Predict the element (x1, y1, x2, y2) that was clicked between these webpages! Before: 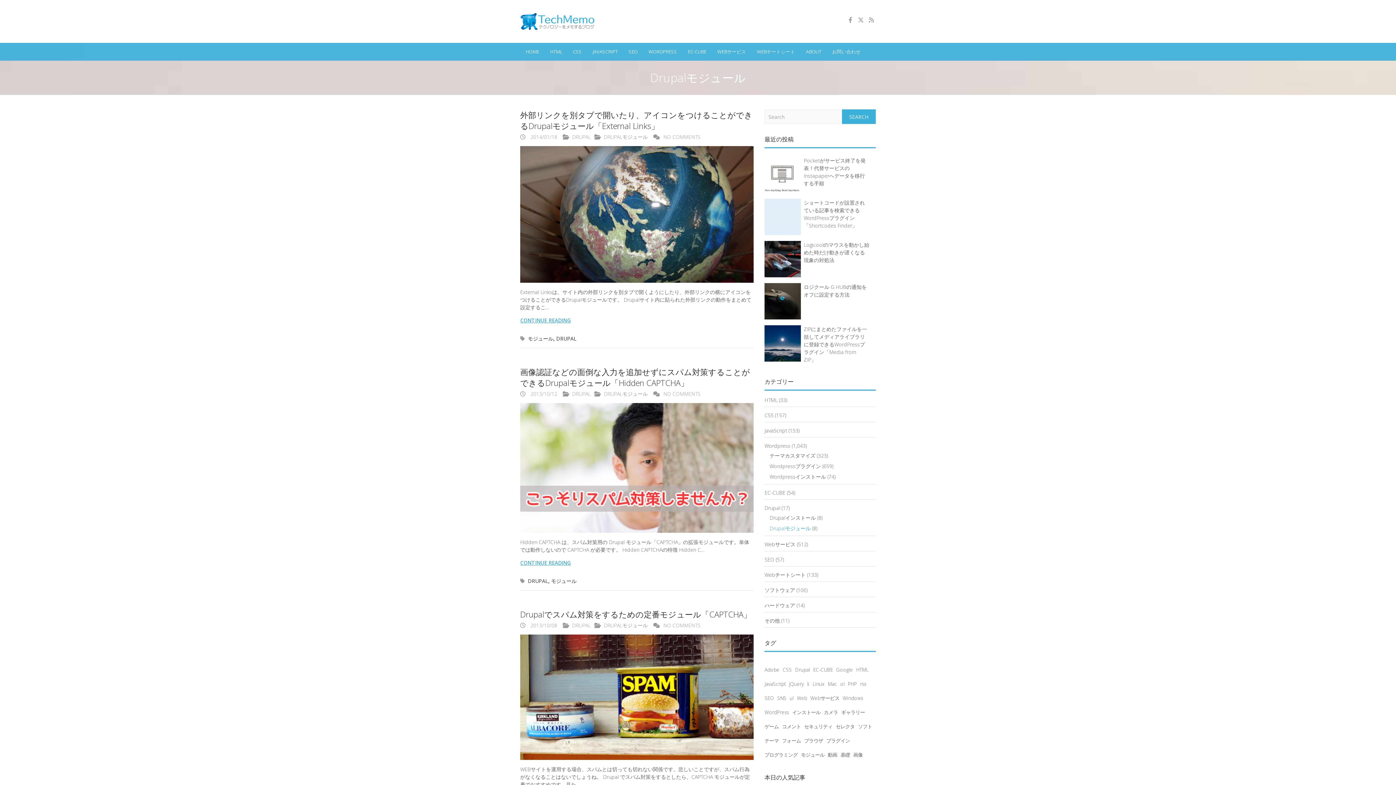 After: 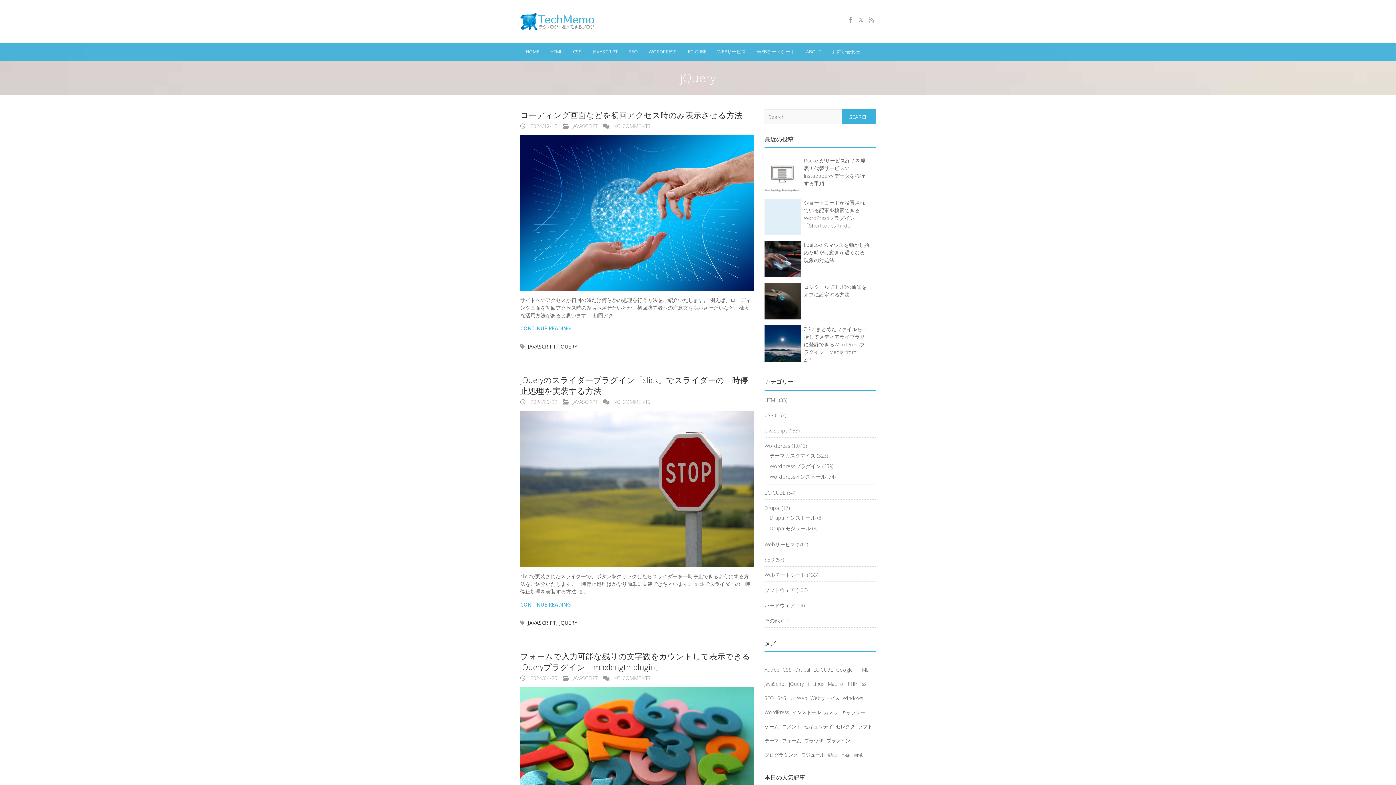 Action: label: jQuery (109個の項目) bbox: (789, 677, 804, 691)